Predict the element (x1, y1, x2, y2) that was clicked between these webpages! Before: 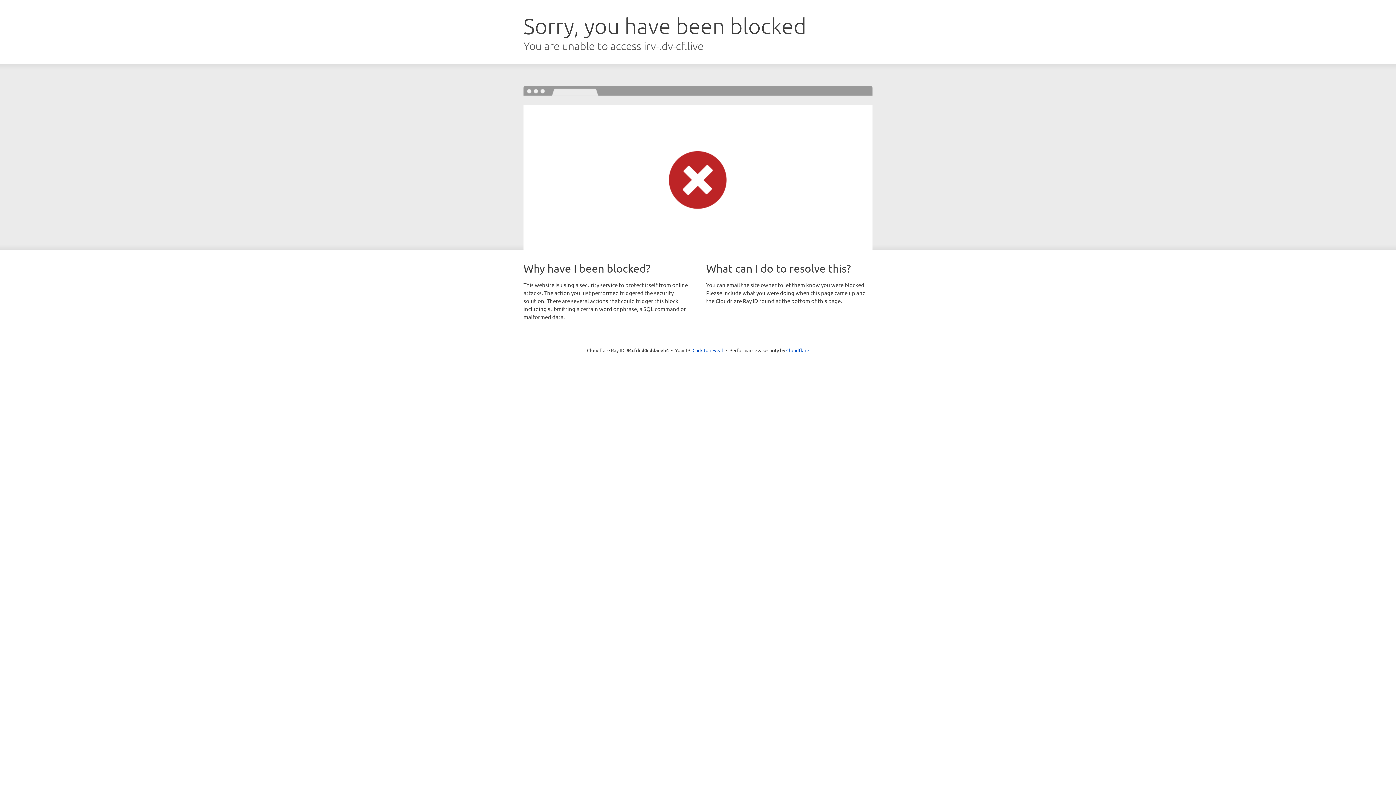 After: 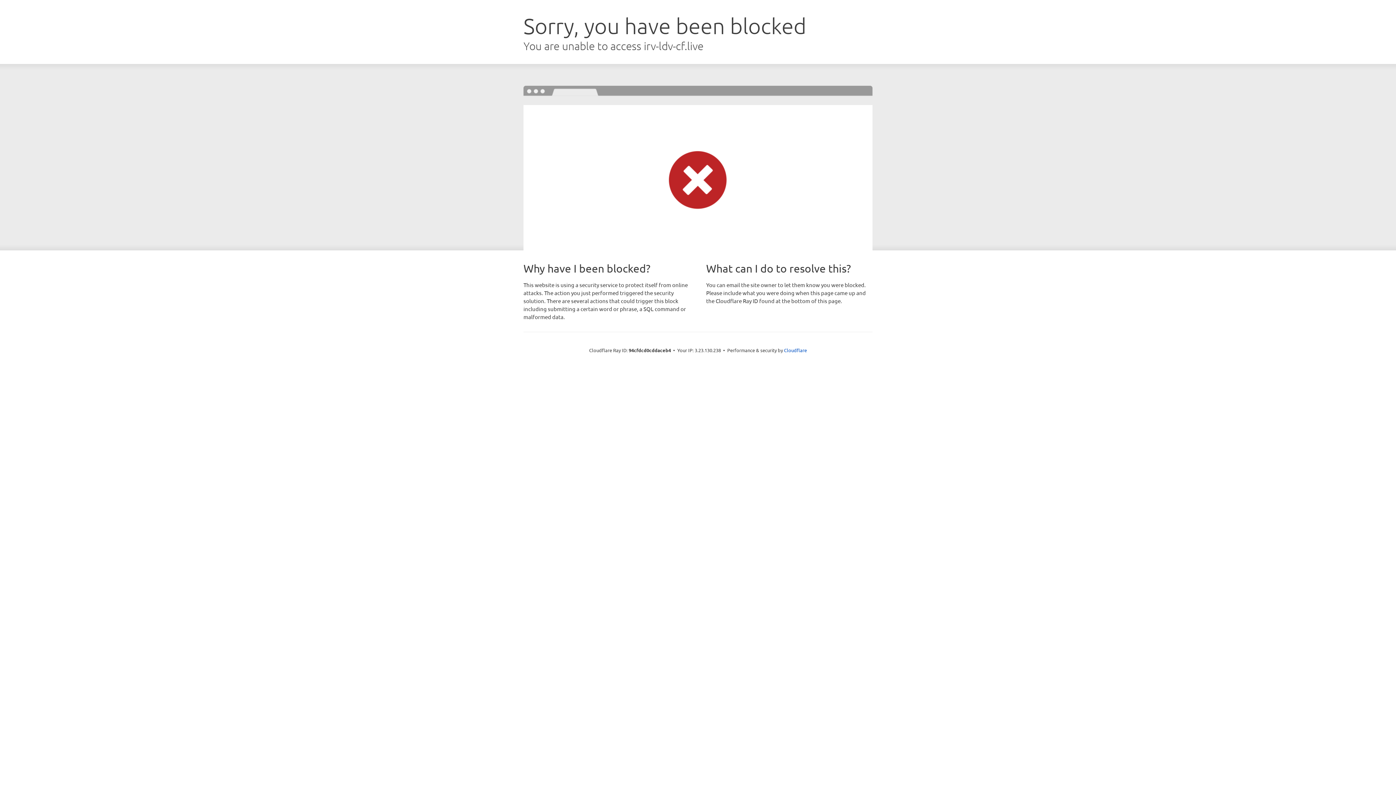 Action: bbox: (692, 346, 723, 353) label: Click to reveal